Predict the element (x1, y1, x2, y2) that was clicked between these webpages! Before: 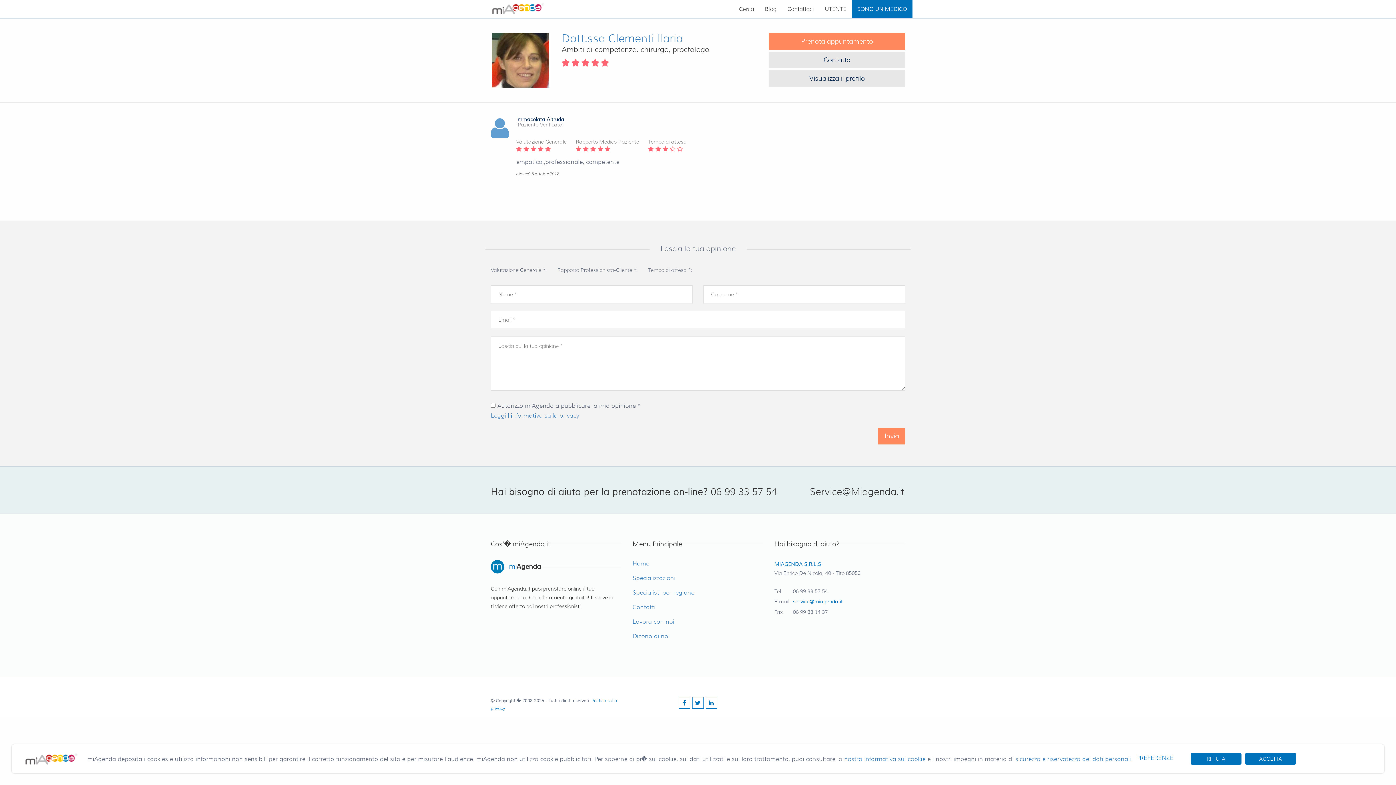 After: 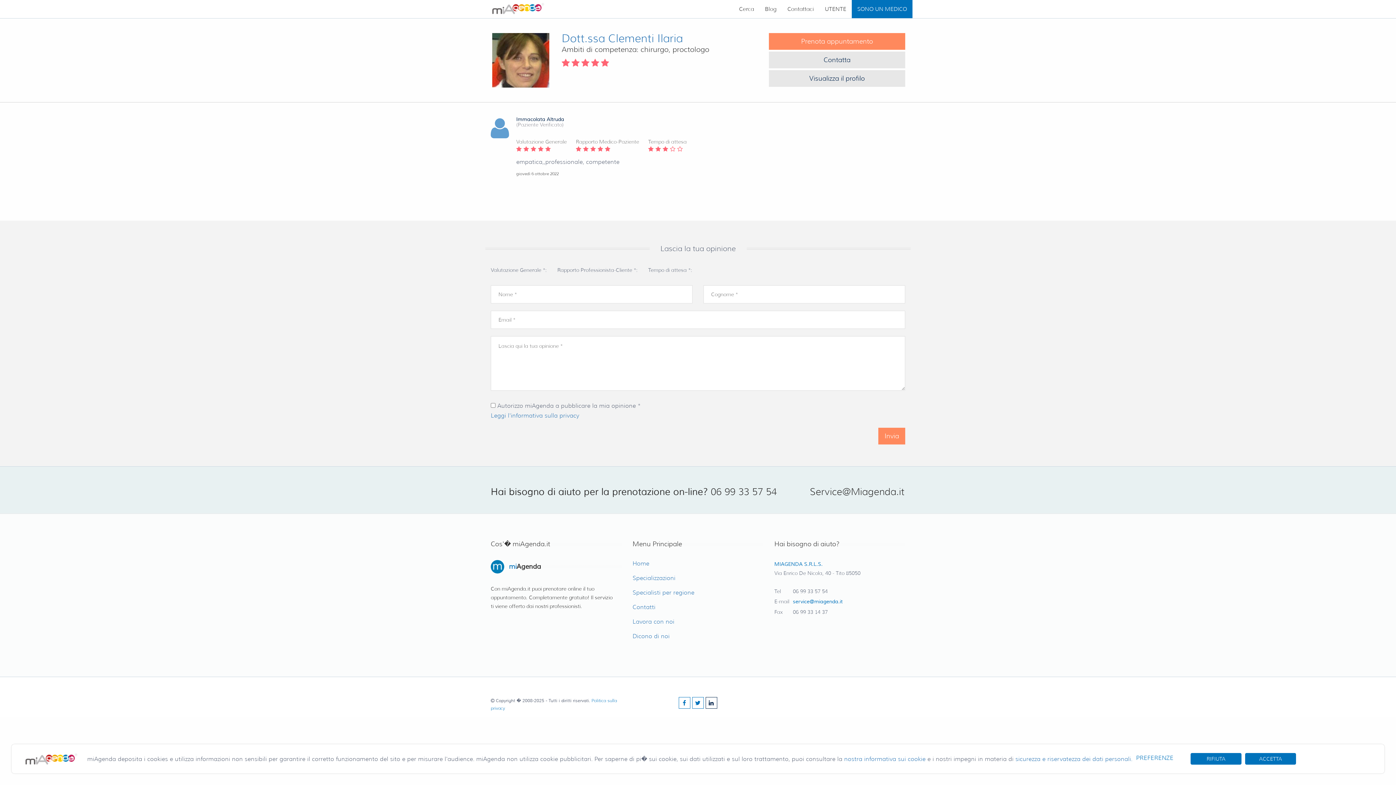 Action: bbox: (705, 700, 717, 706) label:  